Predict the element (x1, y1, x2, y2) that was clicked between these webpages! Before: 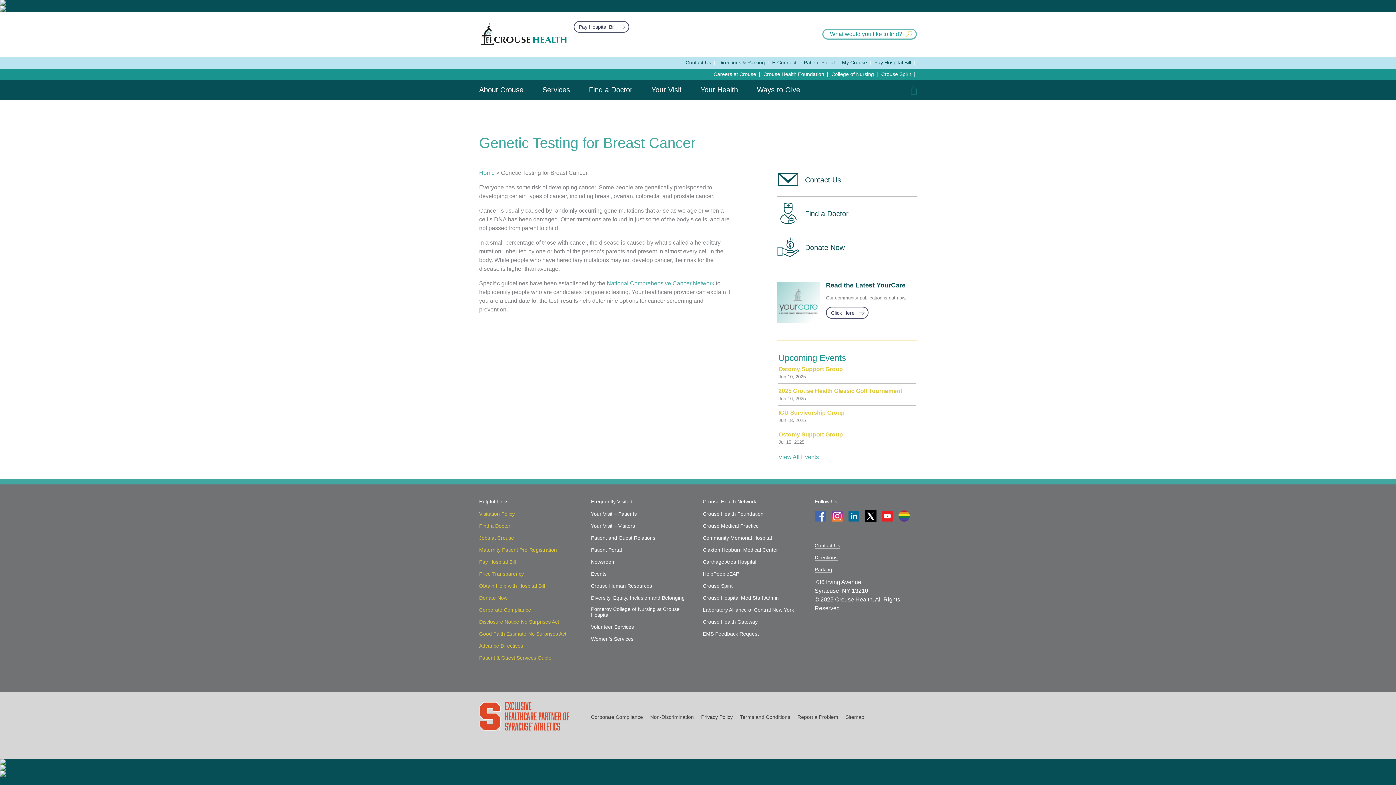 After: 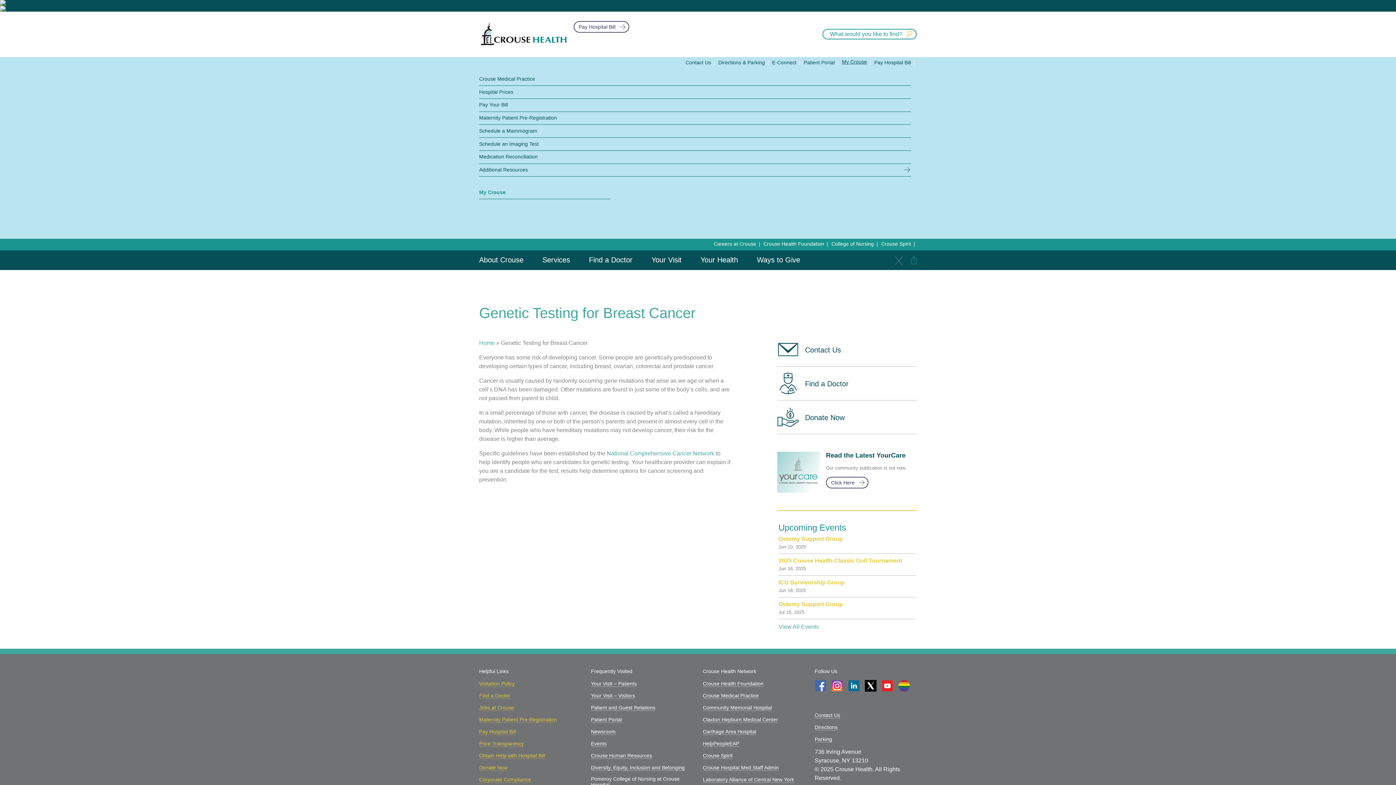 Action: label: My Crouse bbox: (842, 59, 867, 71)